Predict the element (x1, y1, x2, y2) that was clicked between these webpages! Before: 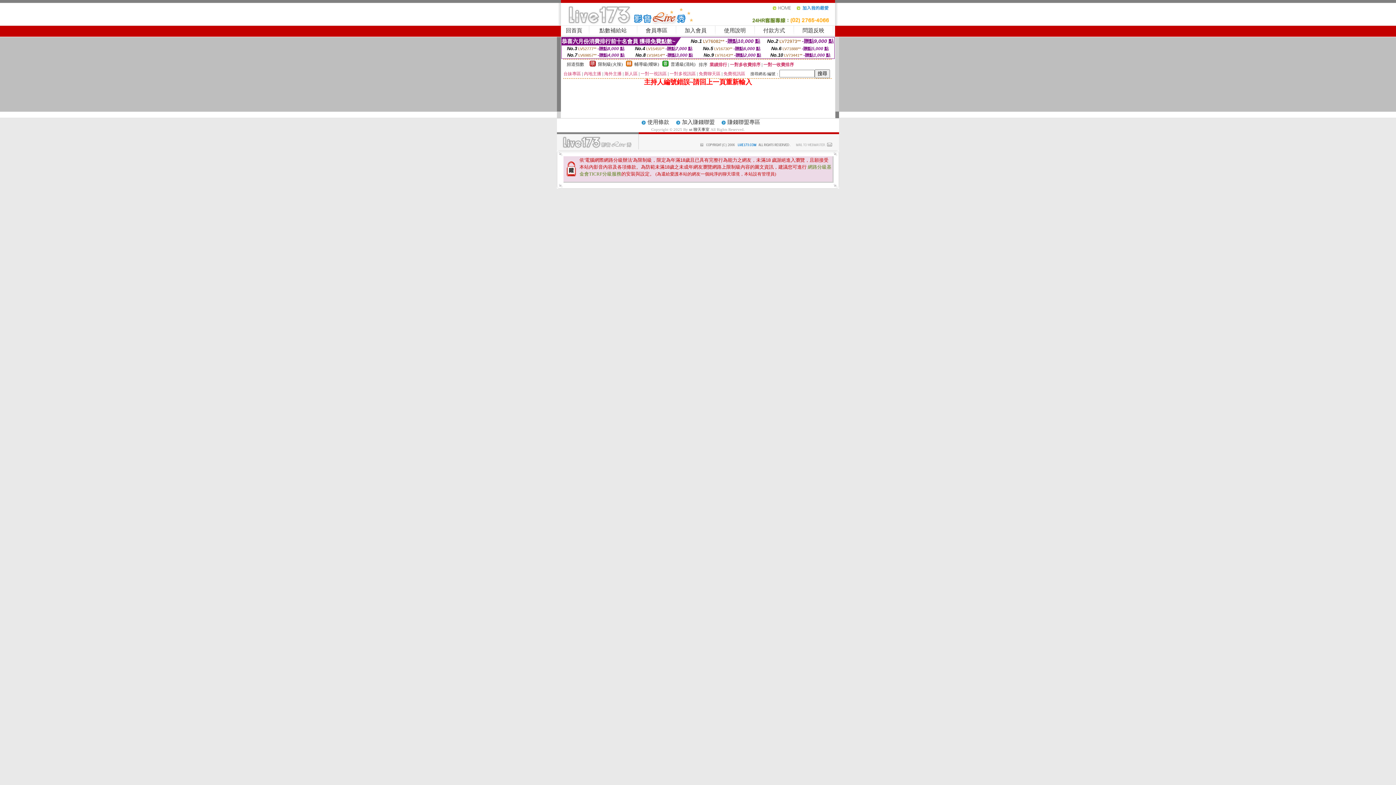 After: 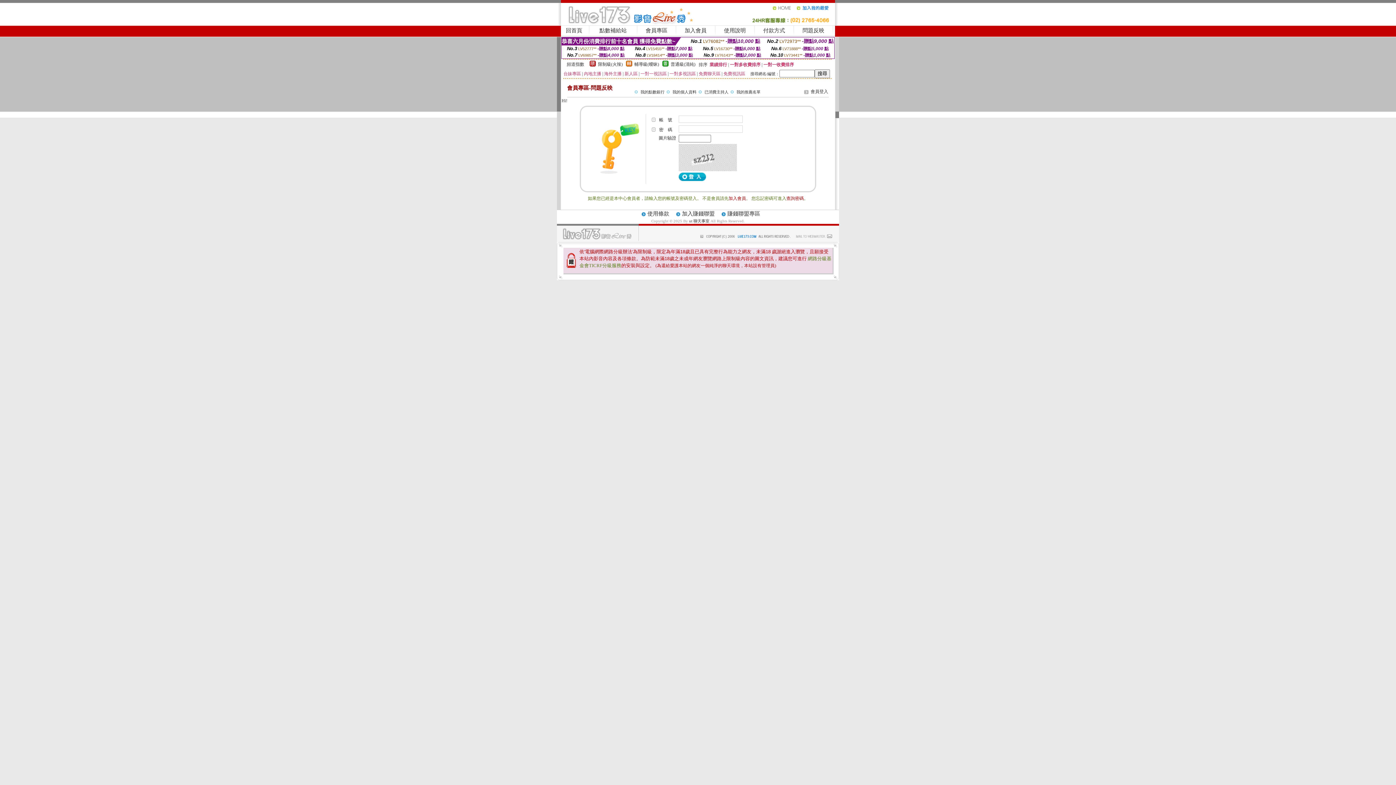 Action: label: 問題反映 bbox: (802, 27, 824, 33)